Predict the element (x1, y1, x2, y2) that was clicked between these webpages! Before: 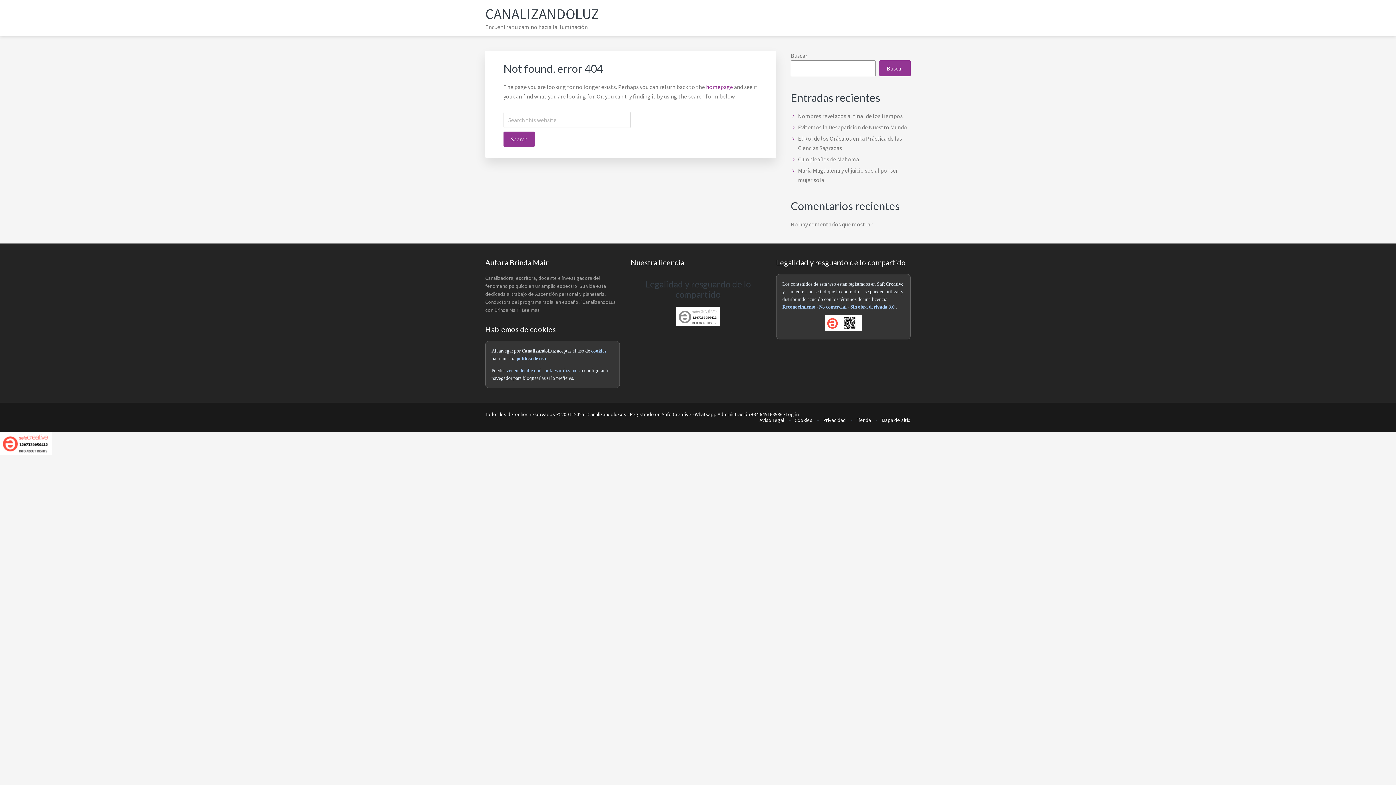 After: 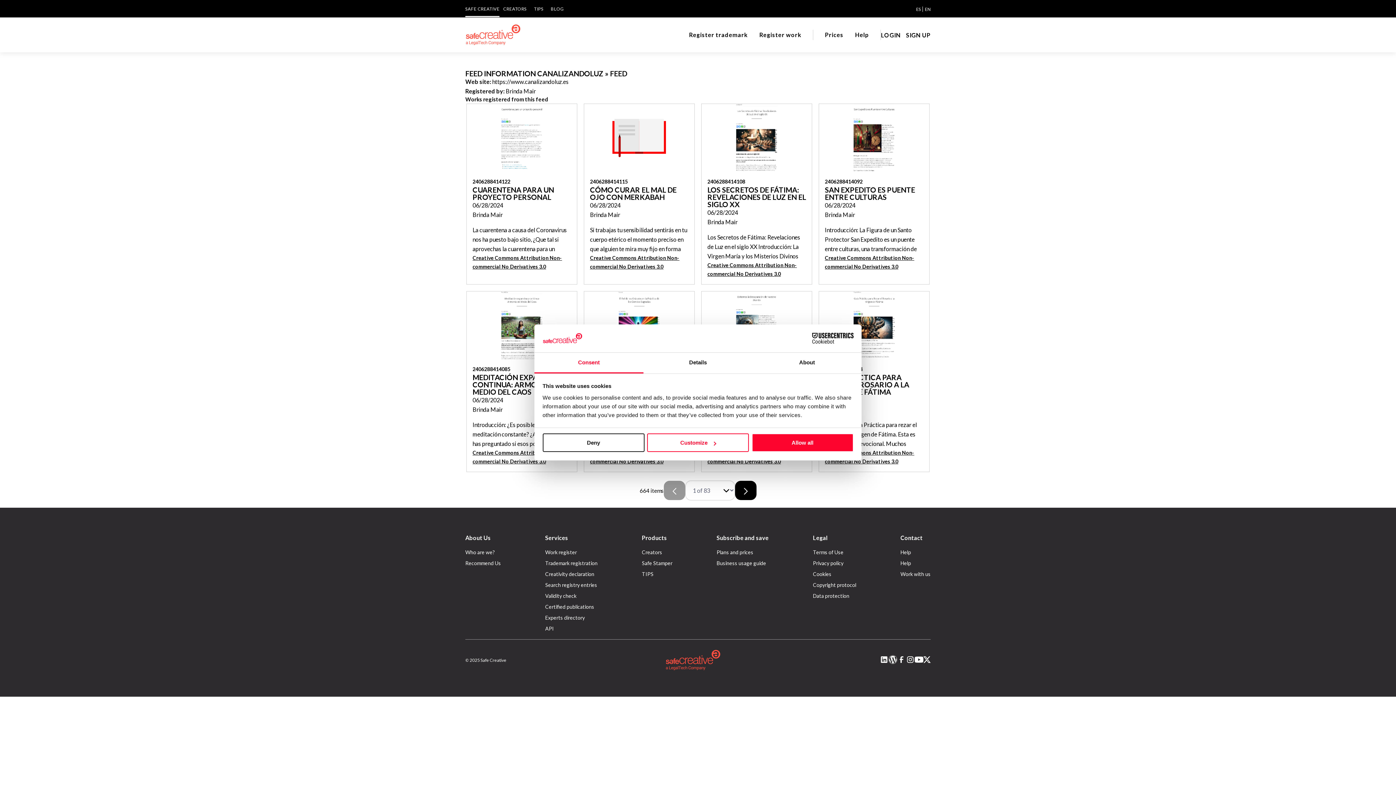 Action: bbox: (661, 411, 691, 417) label: Safe Creative